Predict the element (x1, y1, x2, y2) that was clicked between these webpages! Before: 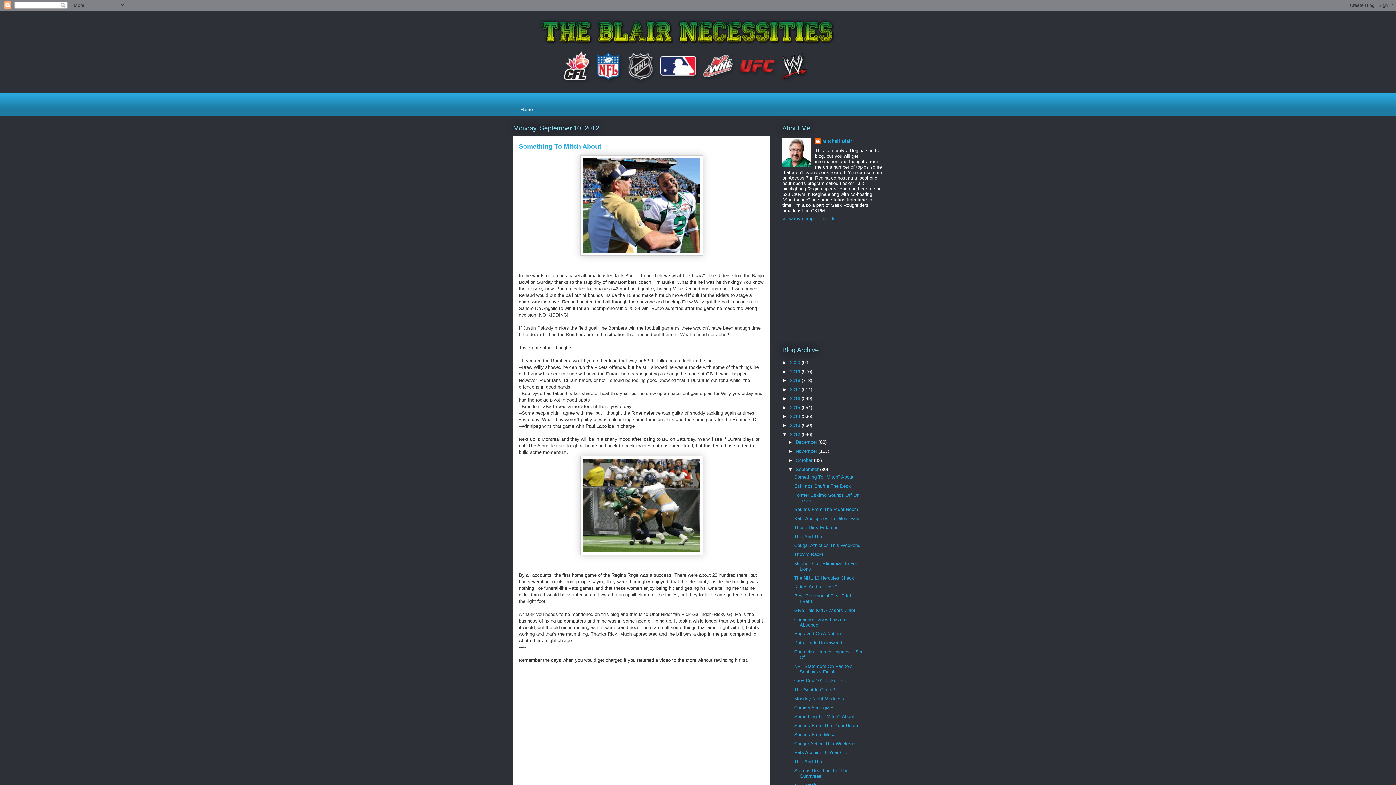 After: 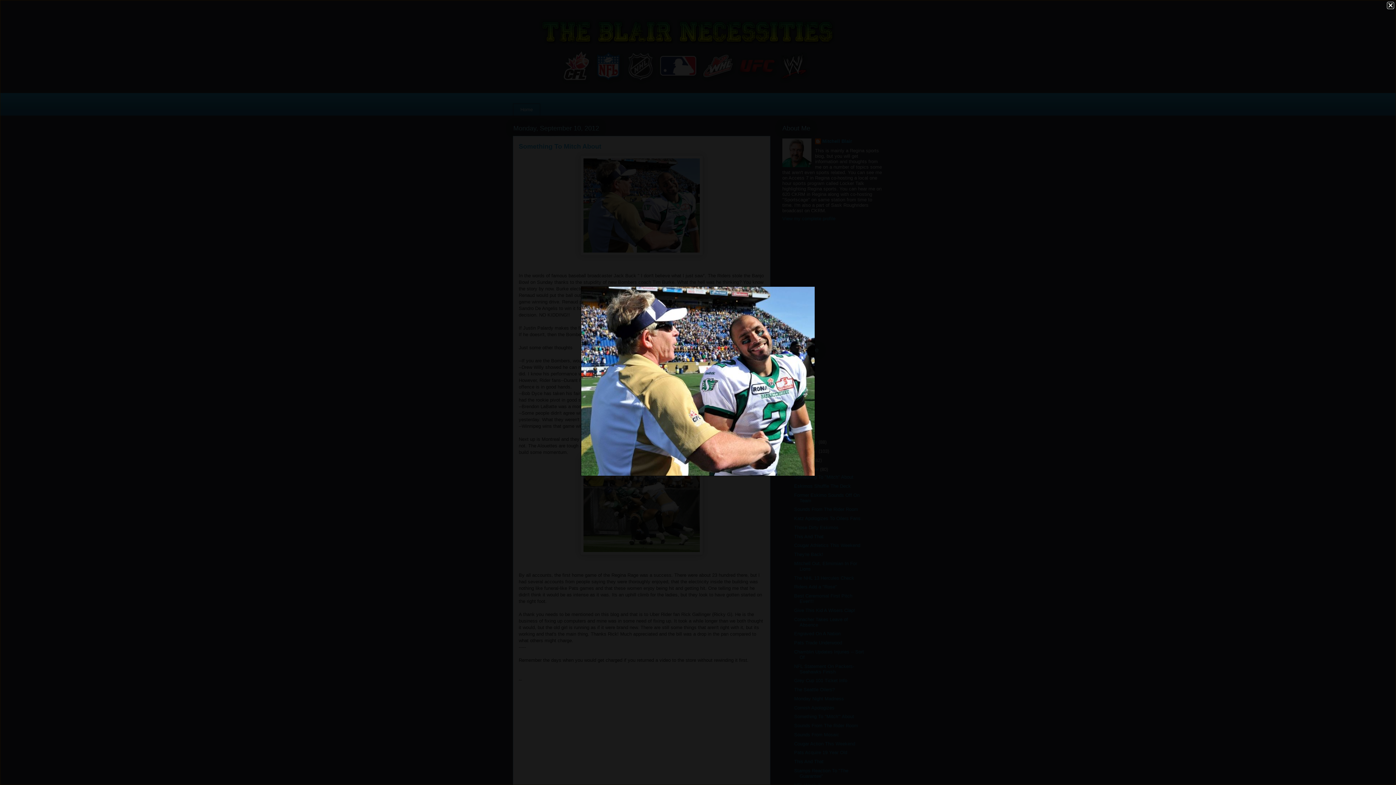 Action: bbox: (518, 155, 764, 255)